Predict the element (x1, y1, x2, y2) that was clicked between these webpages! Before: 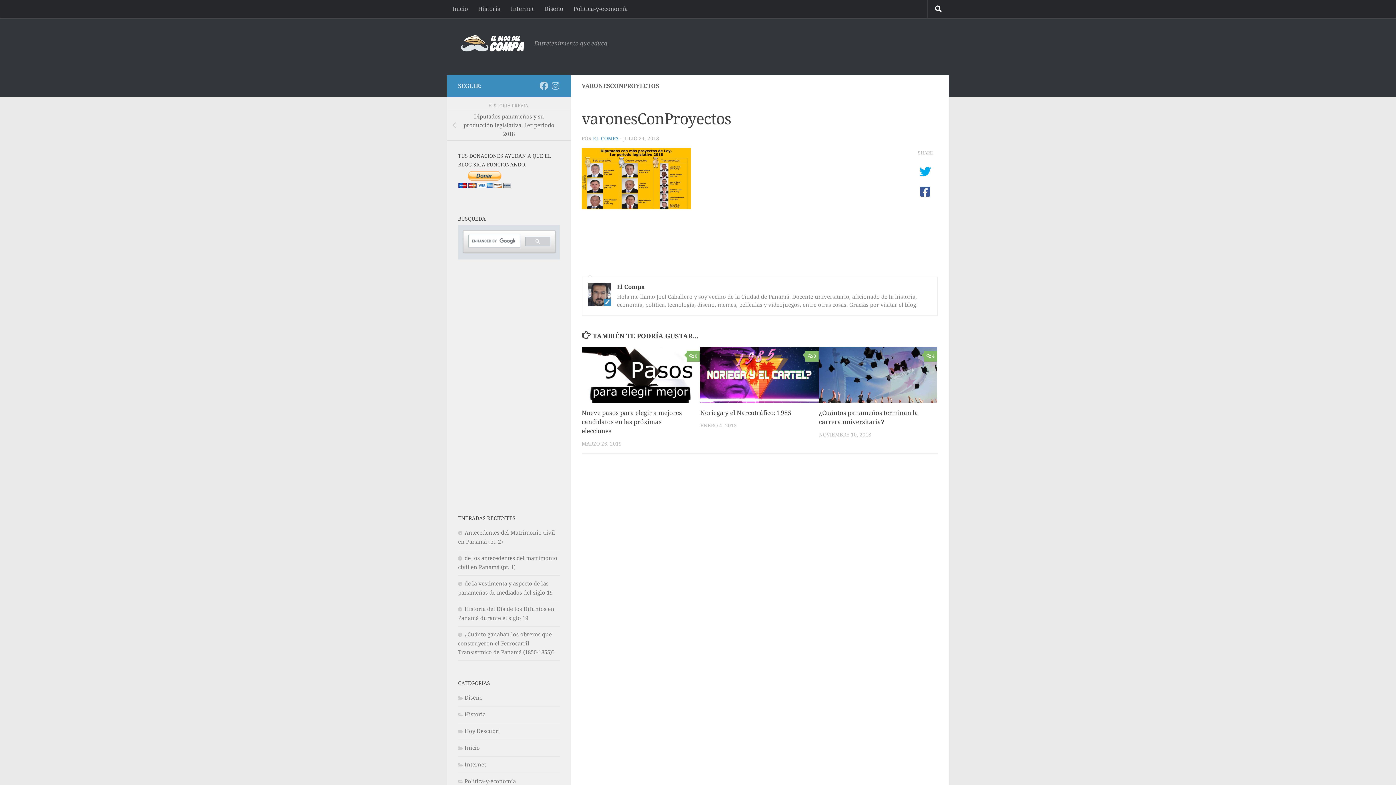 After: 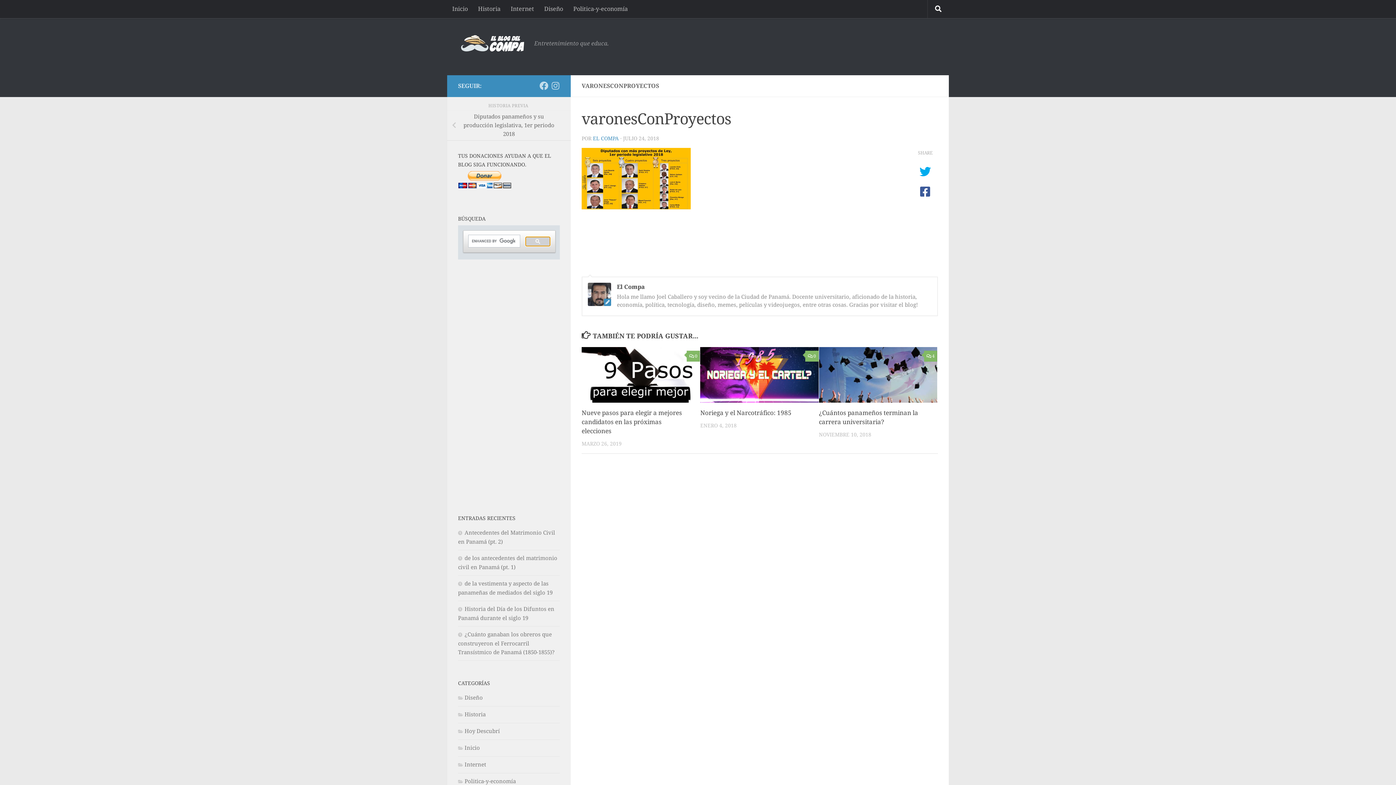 Action: bbox: (525, 236, 550, 246)